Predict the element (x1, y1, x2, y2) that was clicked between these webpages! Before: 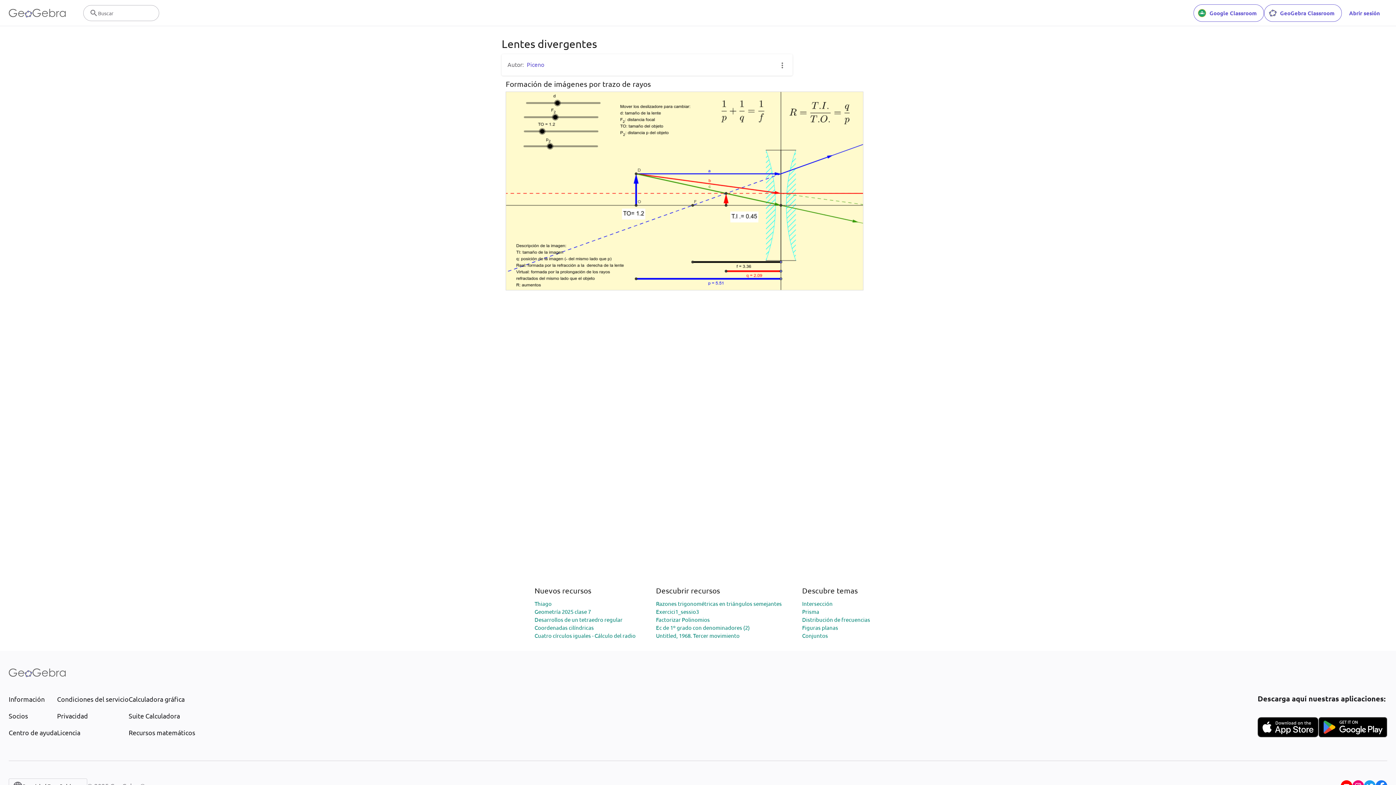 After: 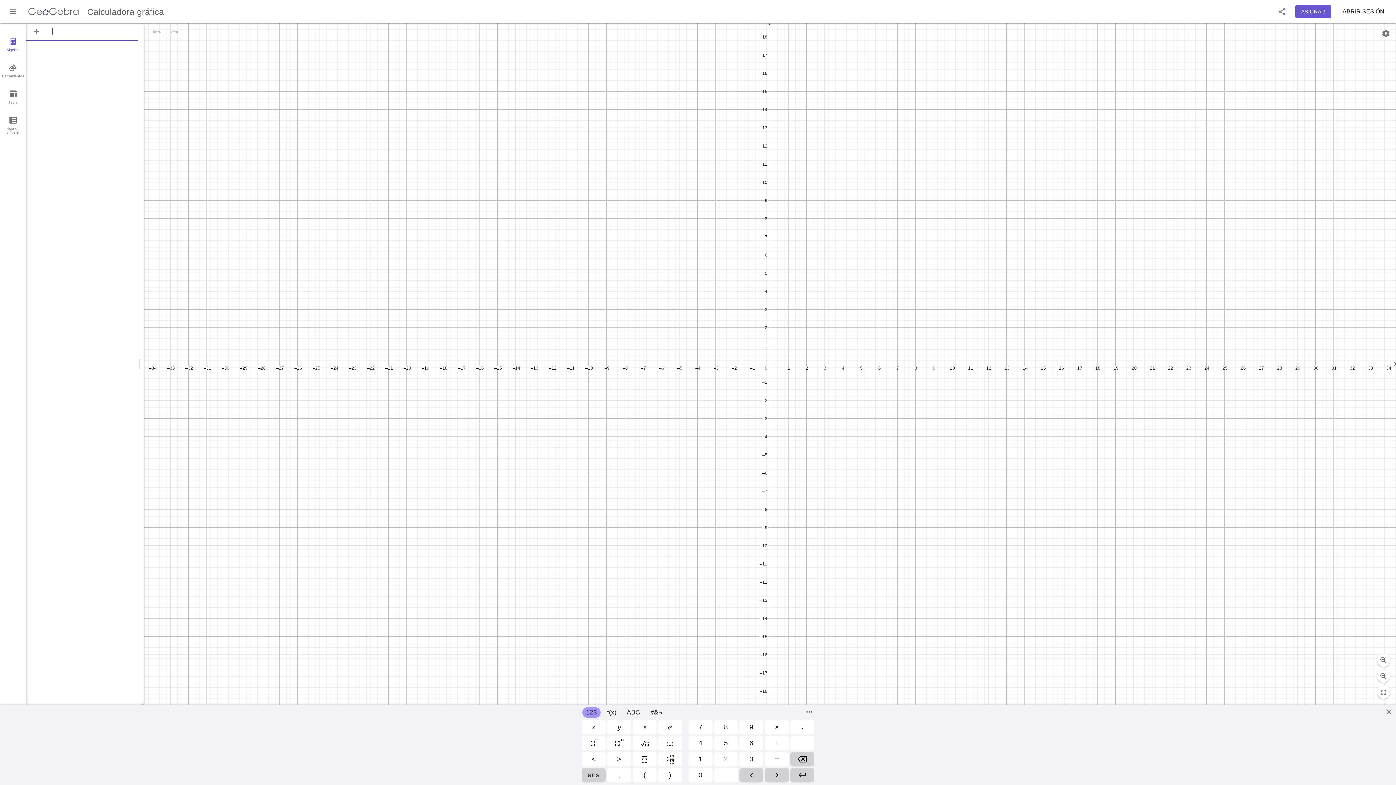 Action: bbox: (128, 694, 195, 704) label: Calculadora gráfica